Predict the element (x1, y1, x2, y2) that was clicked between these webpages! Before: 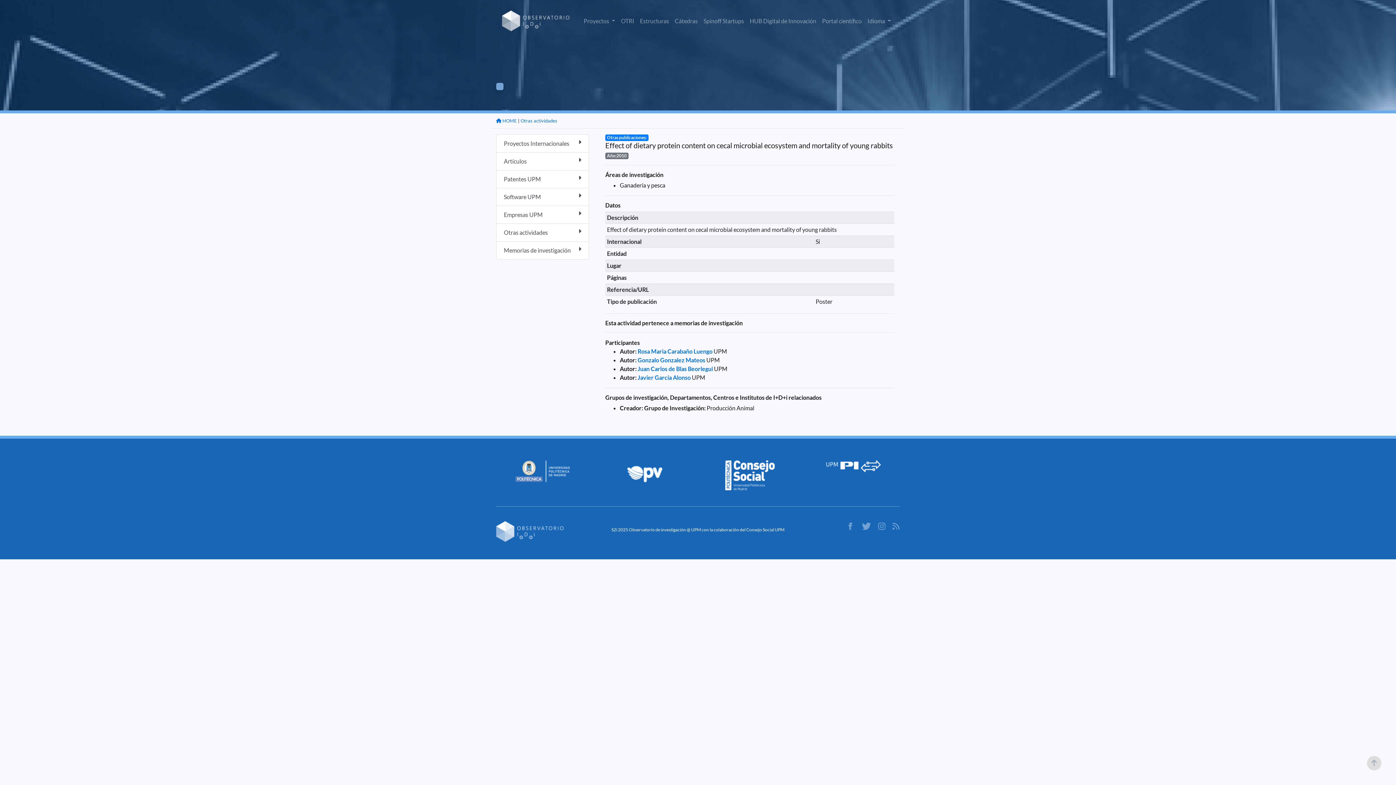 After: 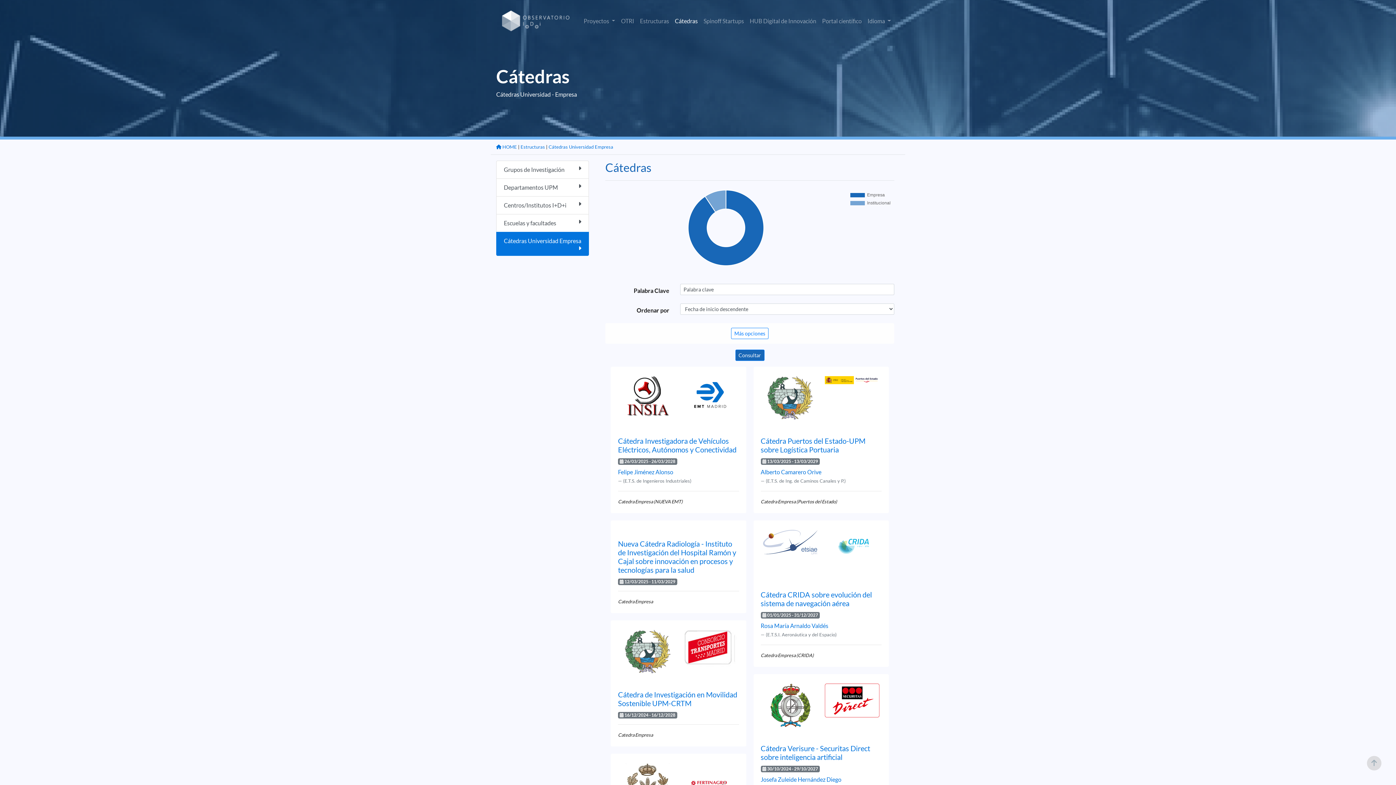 Action: label: Cátedras bbox: (672, 13, 700, 28)